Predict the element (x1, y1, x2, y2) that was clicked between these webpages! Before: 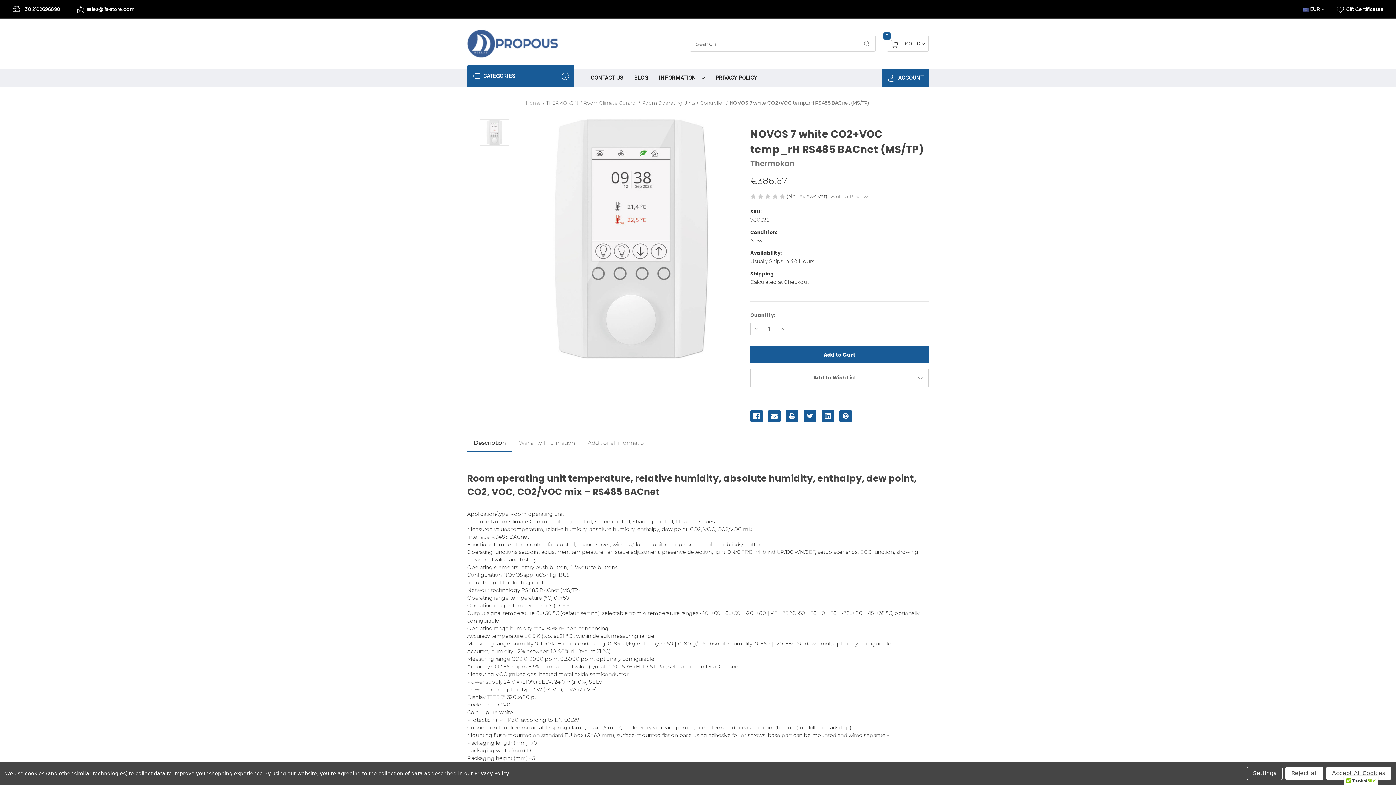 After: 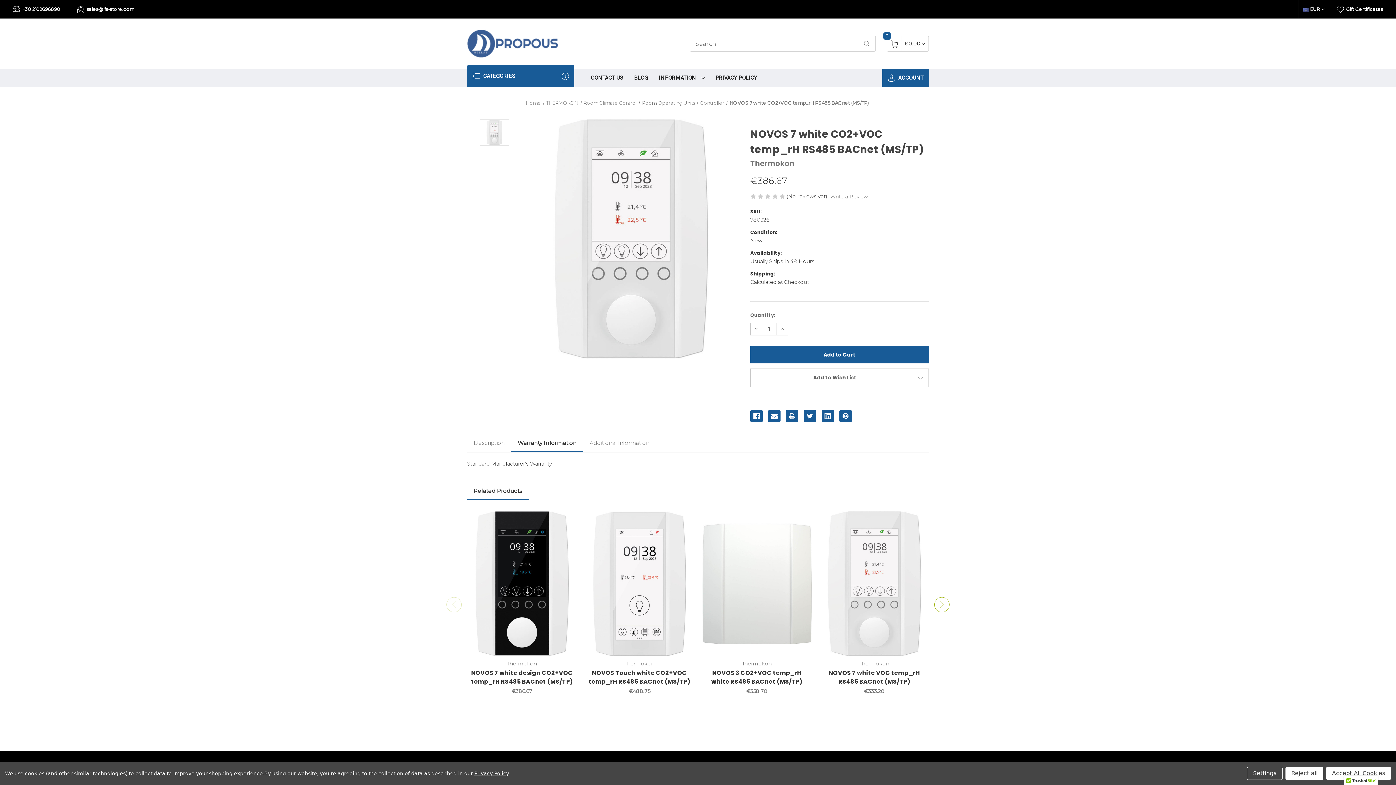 Action: bbox: (512, 435, 581, 451) label: Warranty Information